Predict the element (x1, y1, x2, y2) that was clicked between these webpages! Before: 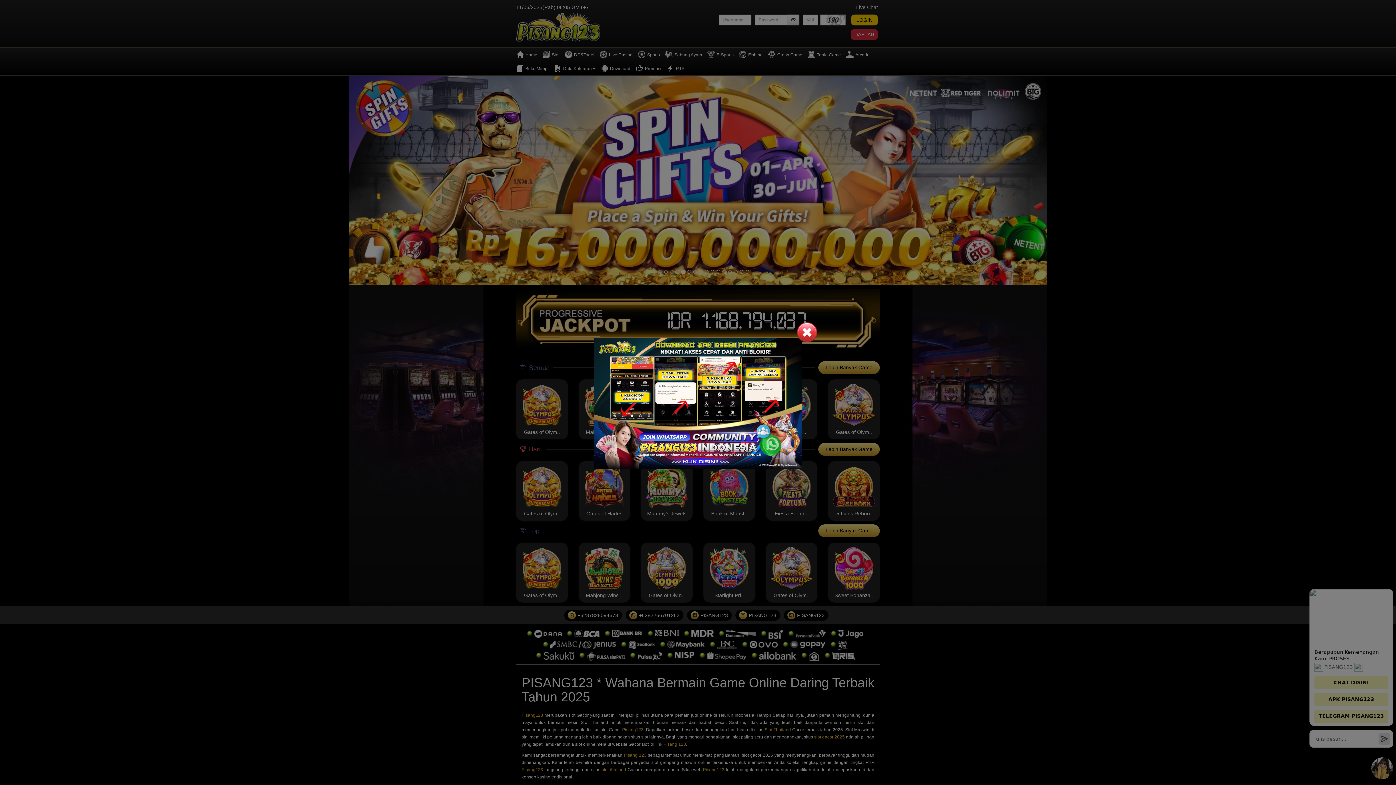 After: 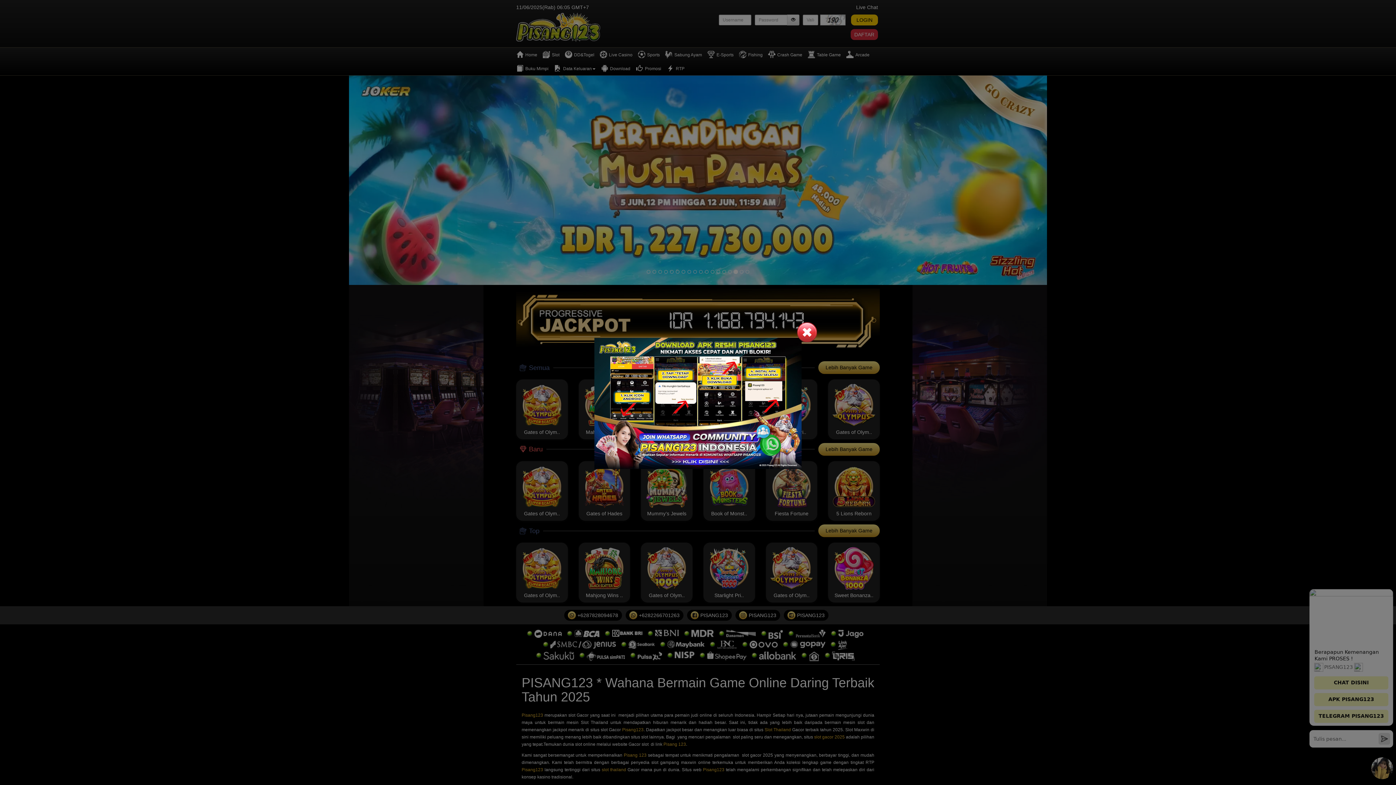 Action: bbox: (594, 338, 801, 469)